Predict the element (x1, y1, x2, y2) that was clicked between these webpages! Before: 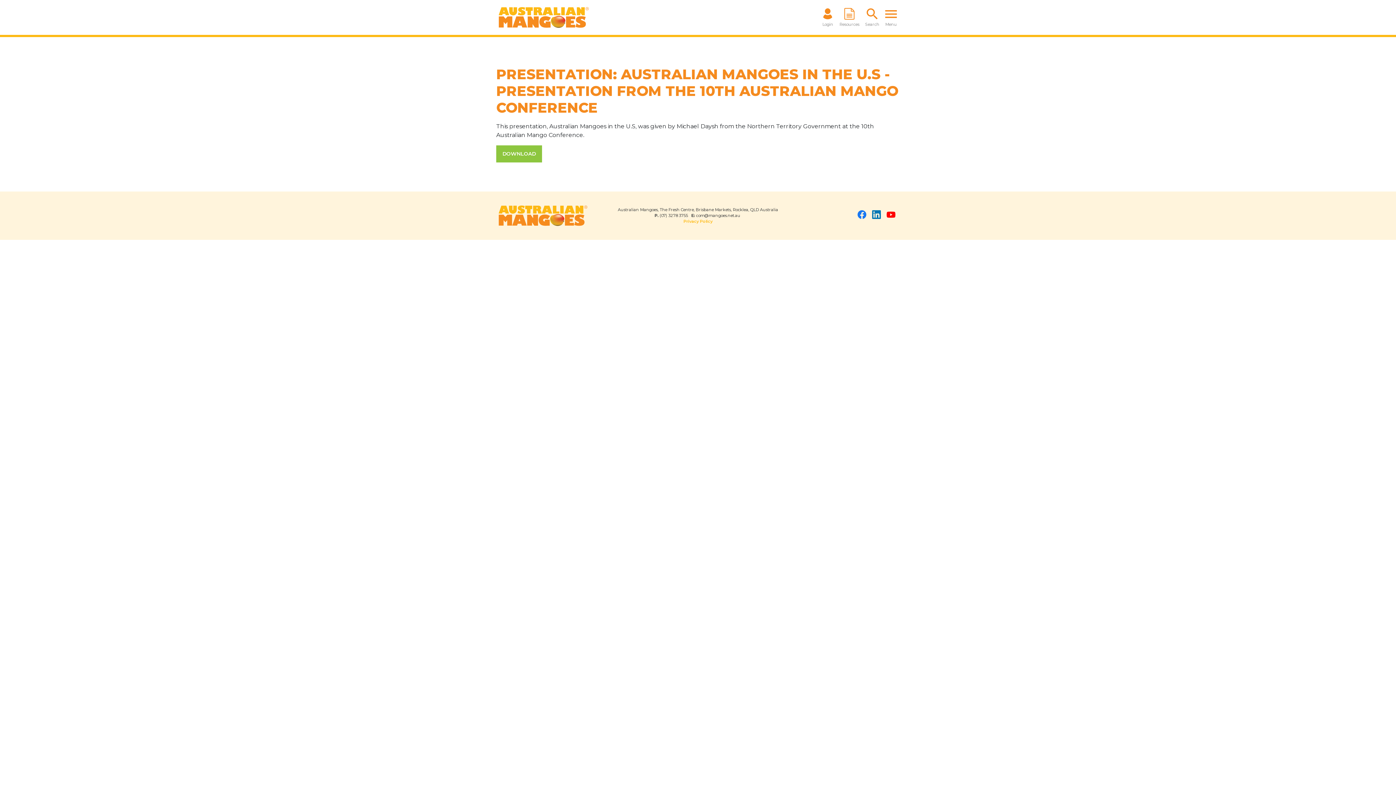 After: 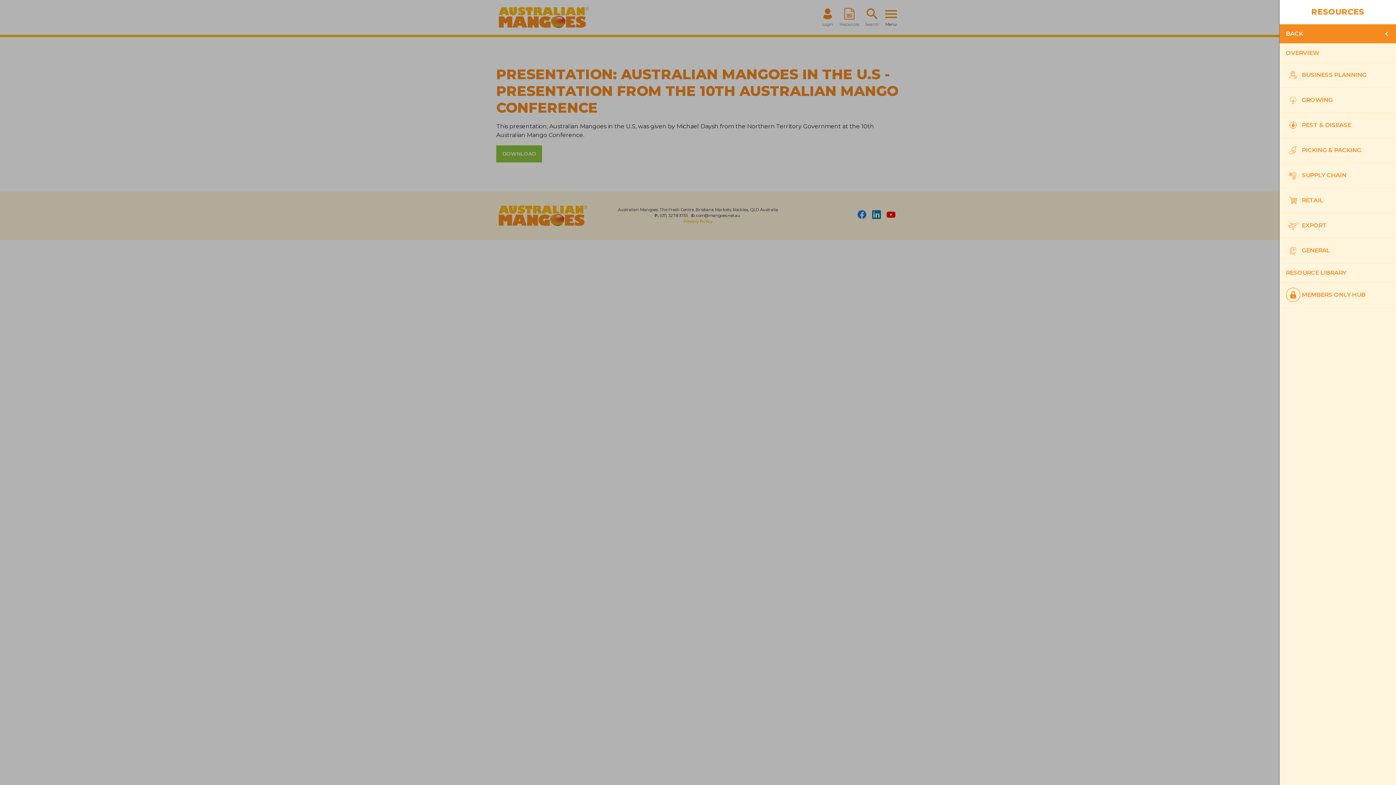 Action: label: Menu bbox: (882, 4, 900, 30)